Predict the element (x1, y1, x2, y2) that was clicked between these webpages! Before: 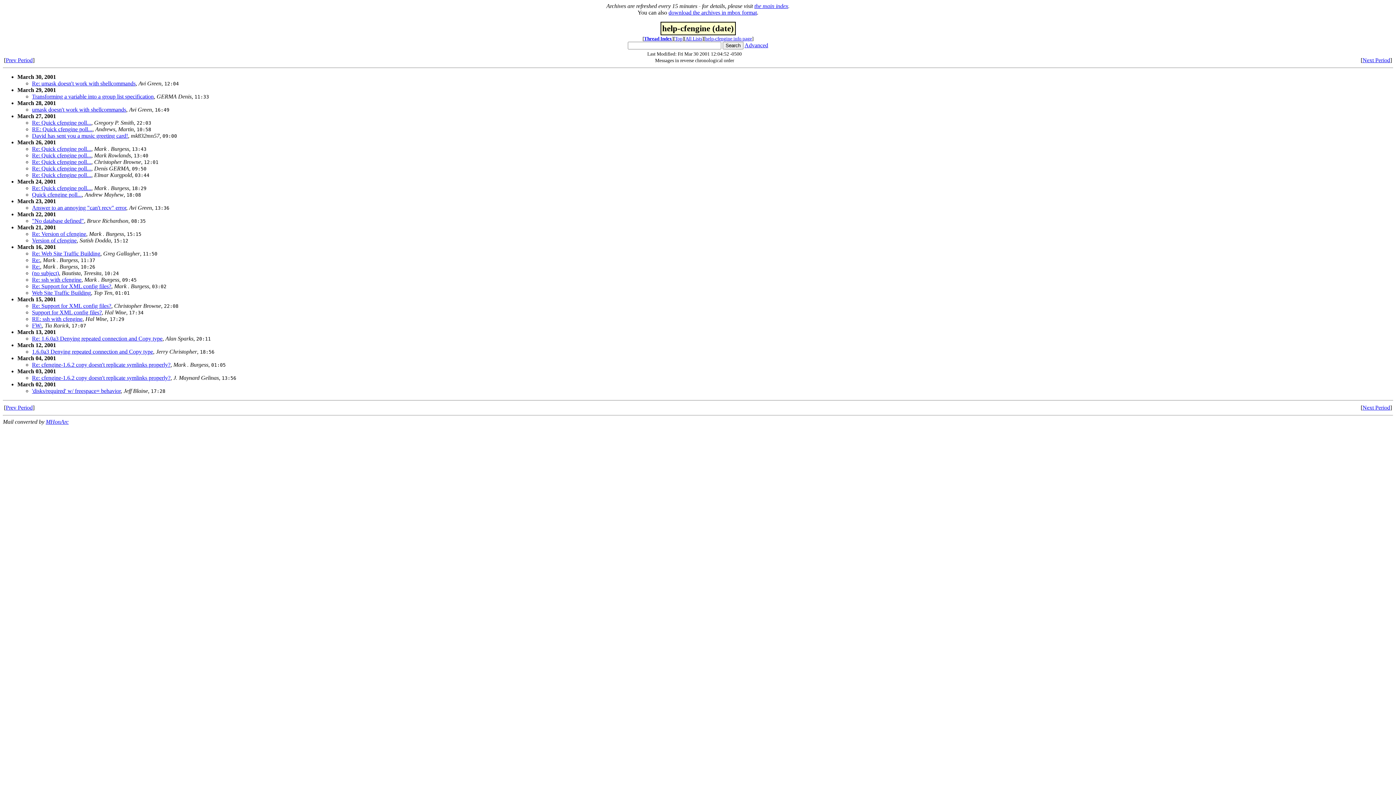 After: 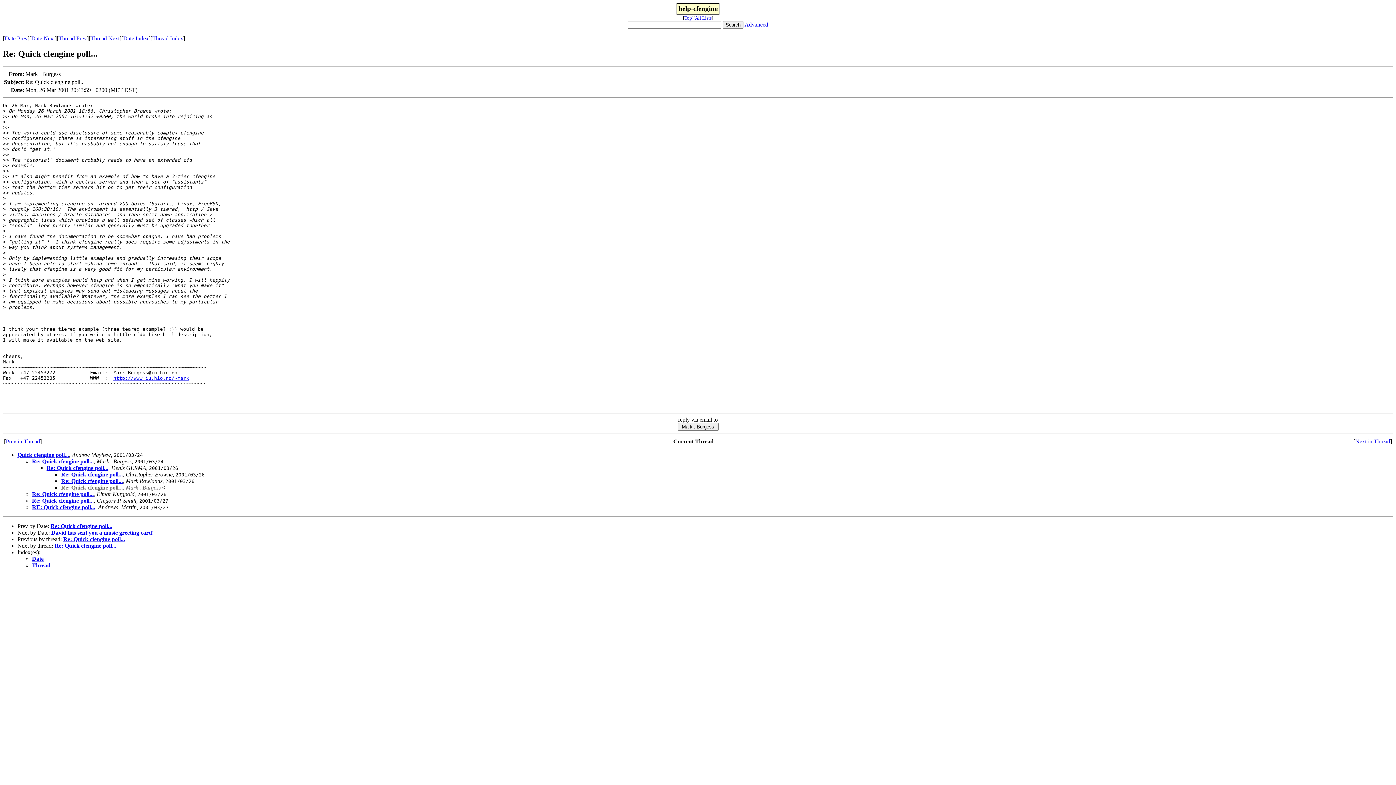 Action: bbox: (32, 145, 91, 152) label: Re: Quick cfengine poll...